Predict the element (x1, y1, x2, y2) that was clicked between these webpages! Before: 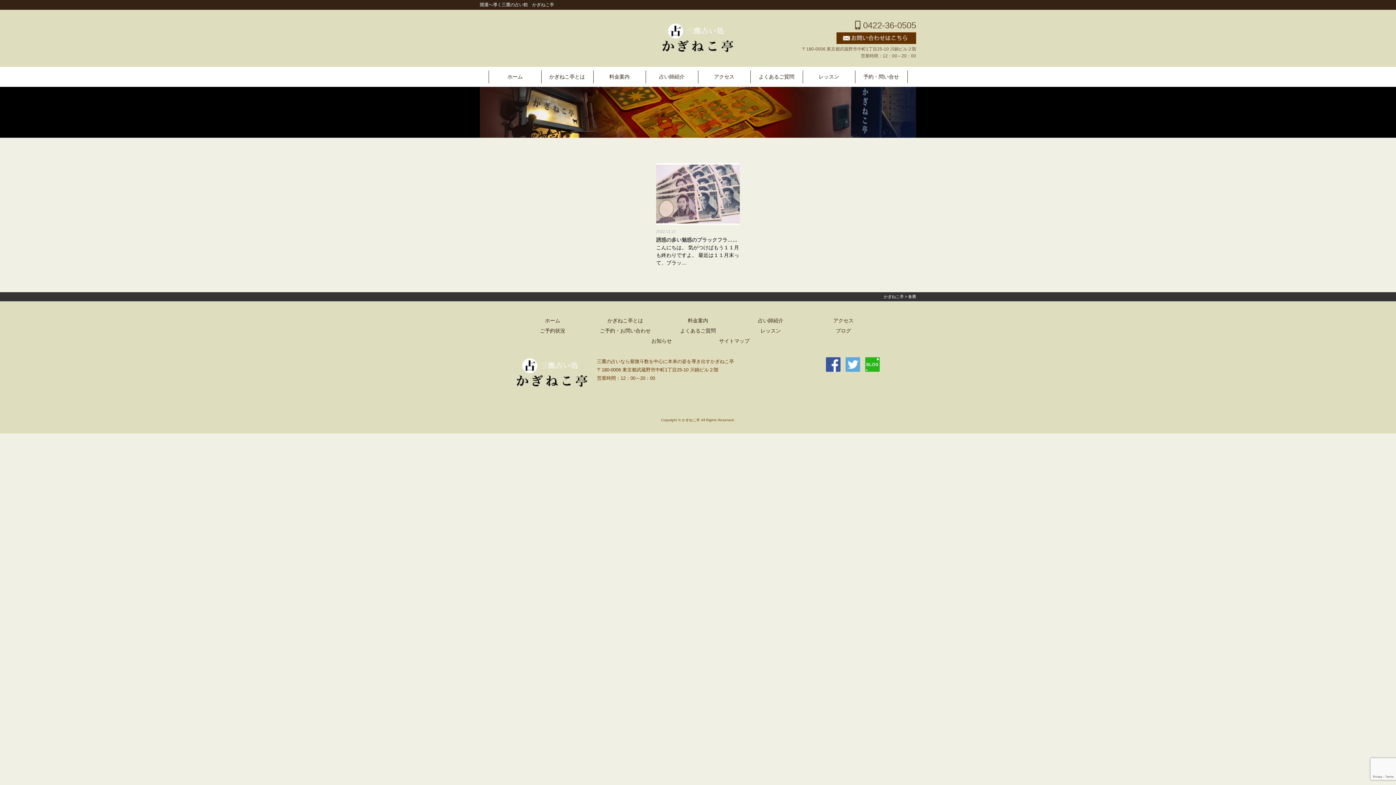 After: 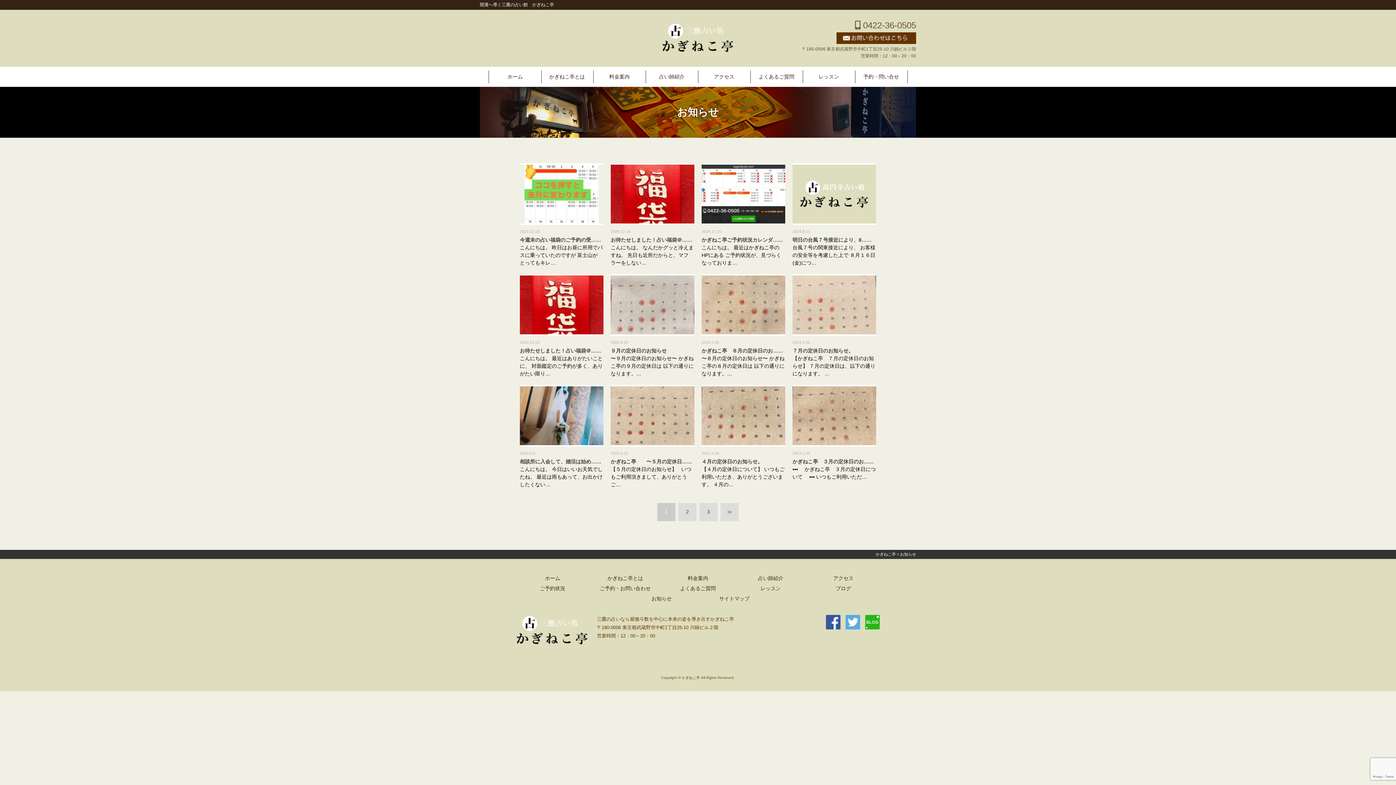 Action: bbox: (651, 338, 672, 344) label: お知らせ